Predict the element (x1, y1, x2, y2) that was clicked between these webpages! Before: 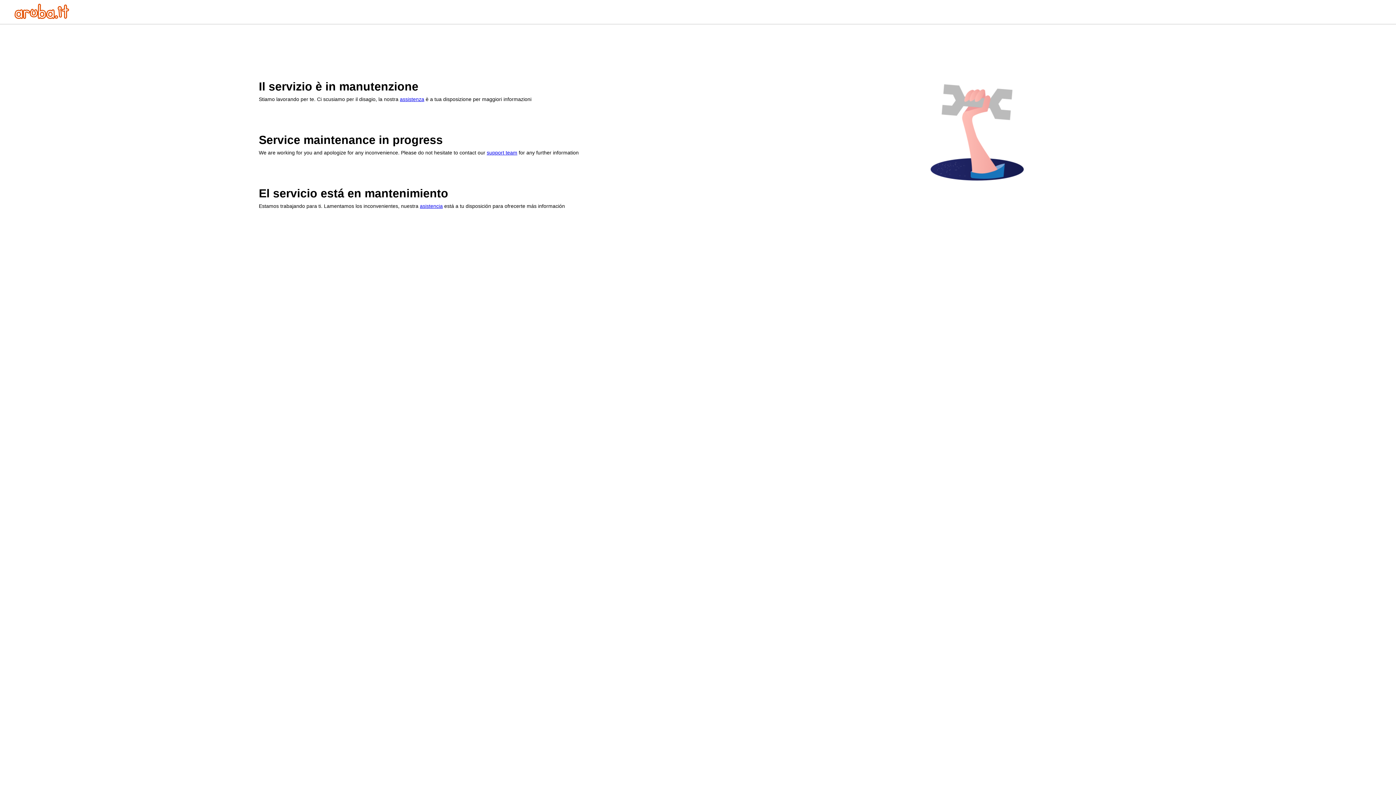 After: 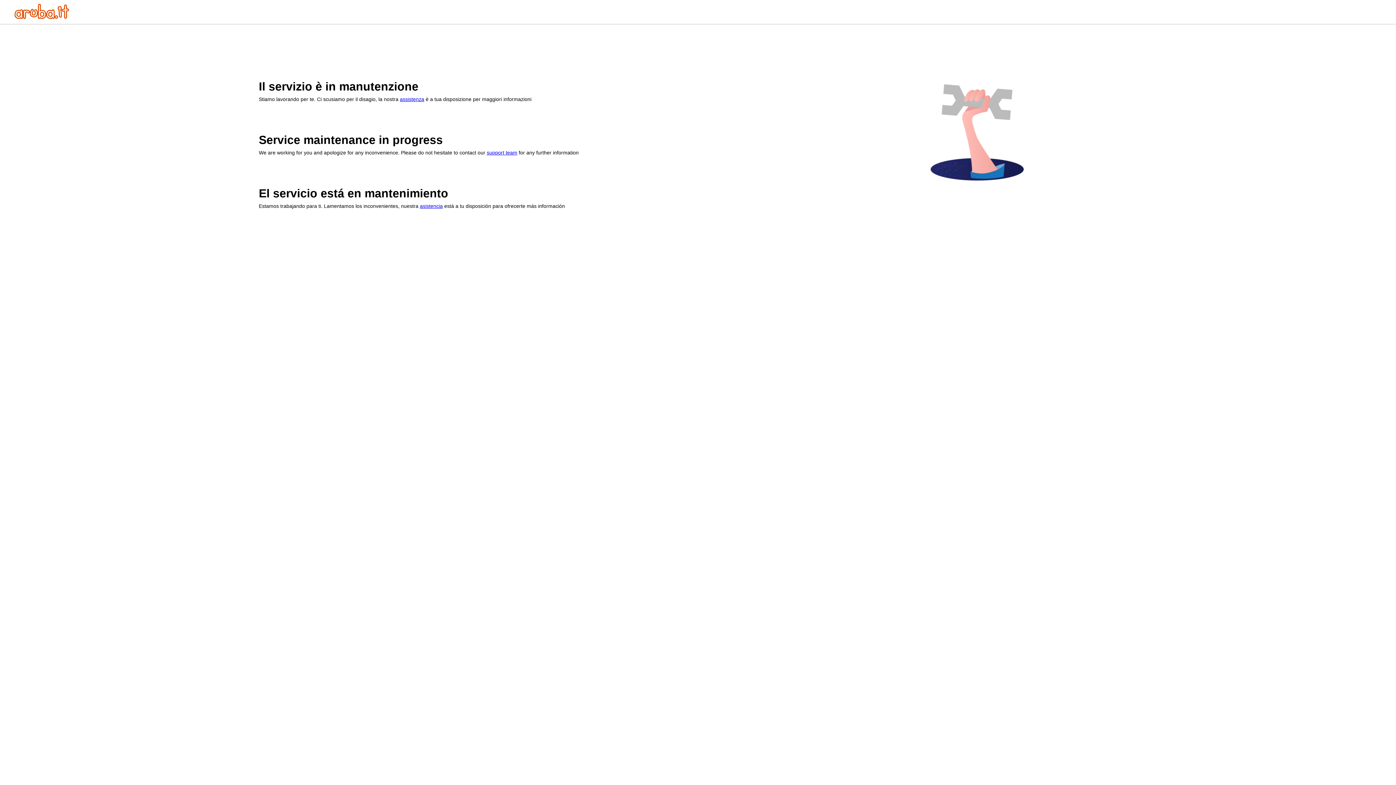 Action: bbox: (400, 96, 424, 102) label: assistenza